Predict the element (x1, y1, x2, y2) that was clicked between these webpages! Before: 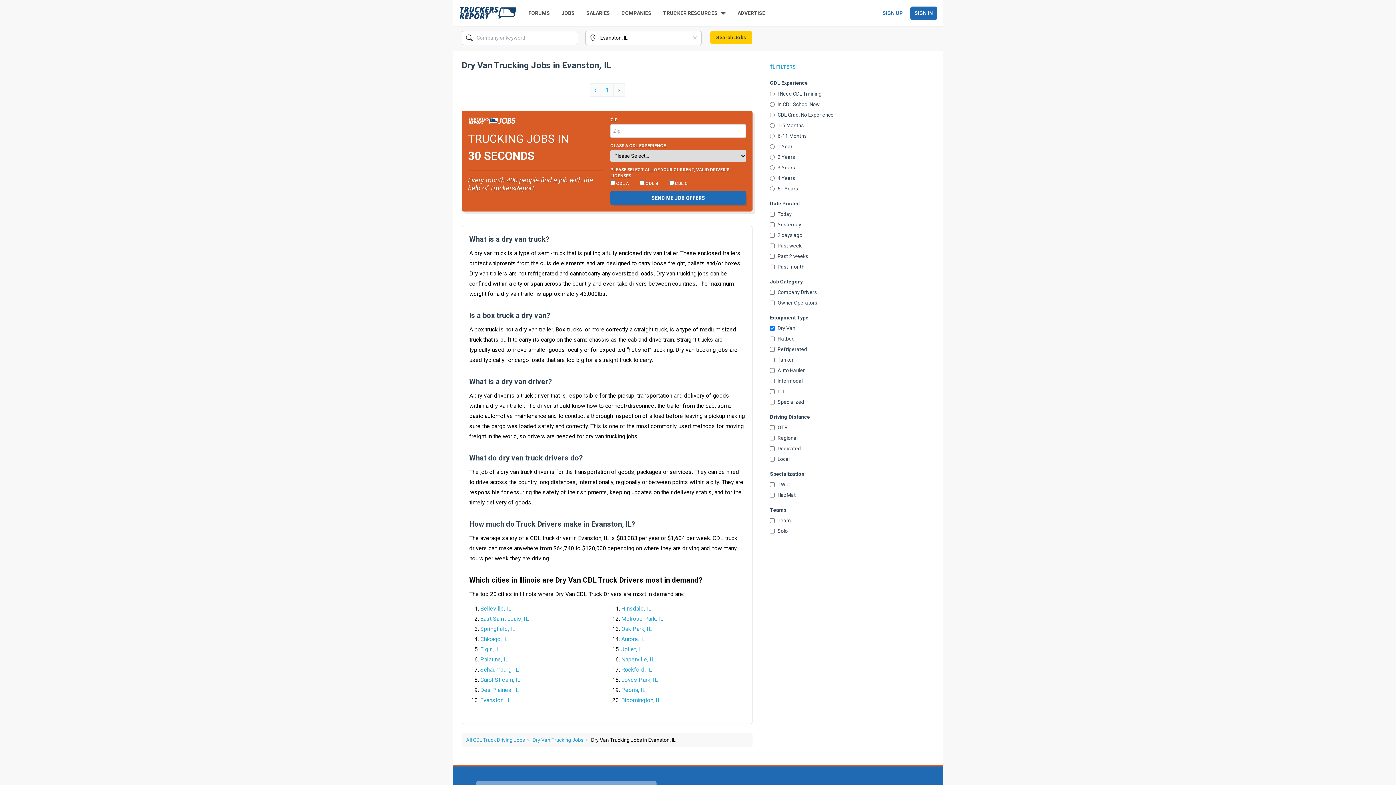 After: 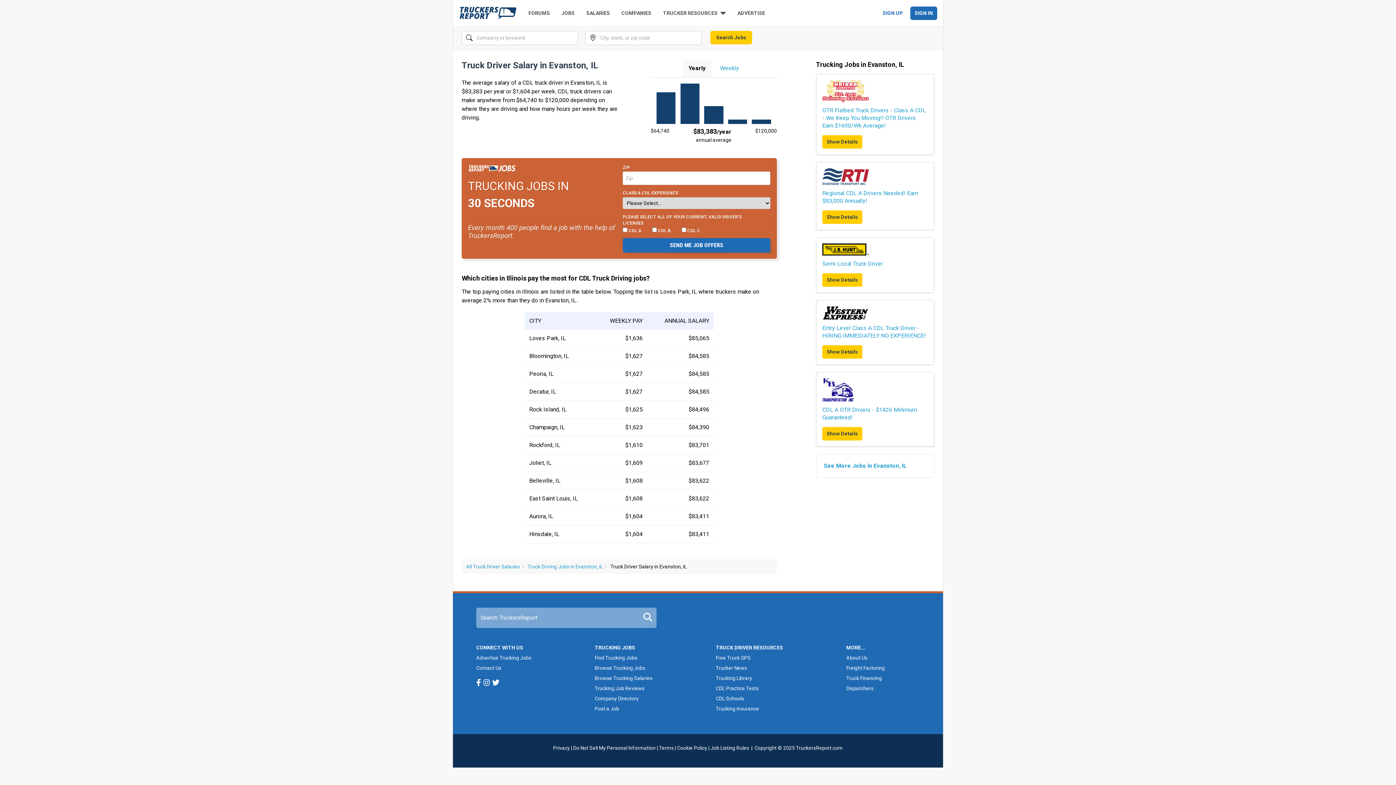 Action: label: How much do Truck Drivers make in Evanston, IL? bbox: (469, 519, 635, 528)